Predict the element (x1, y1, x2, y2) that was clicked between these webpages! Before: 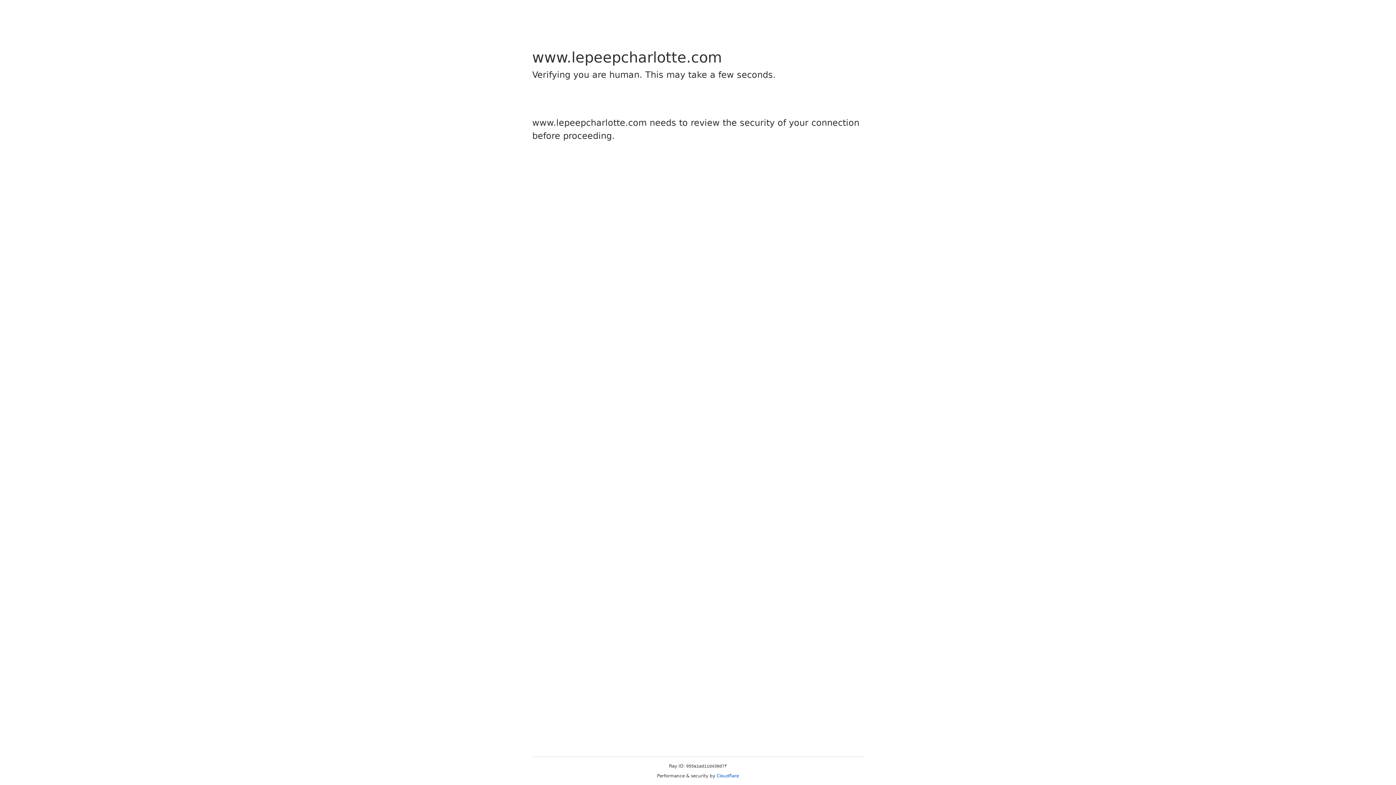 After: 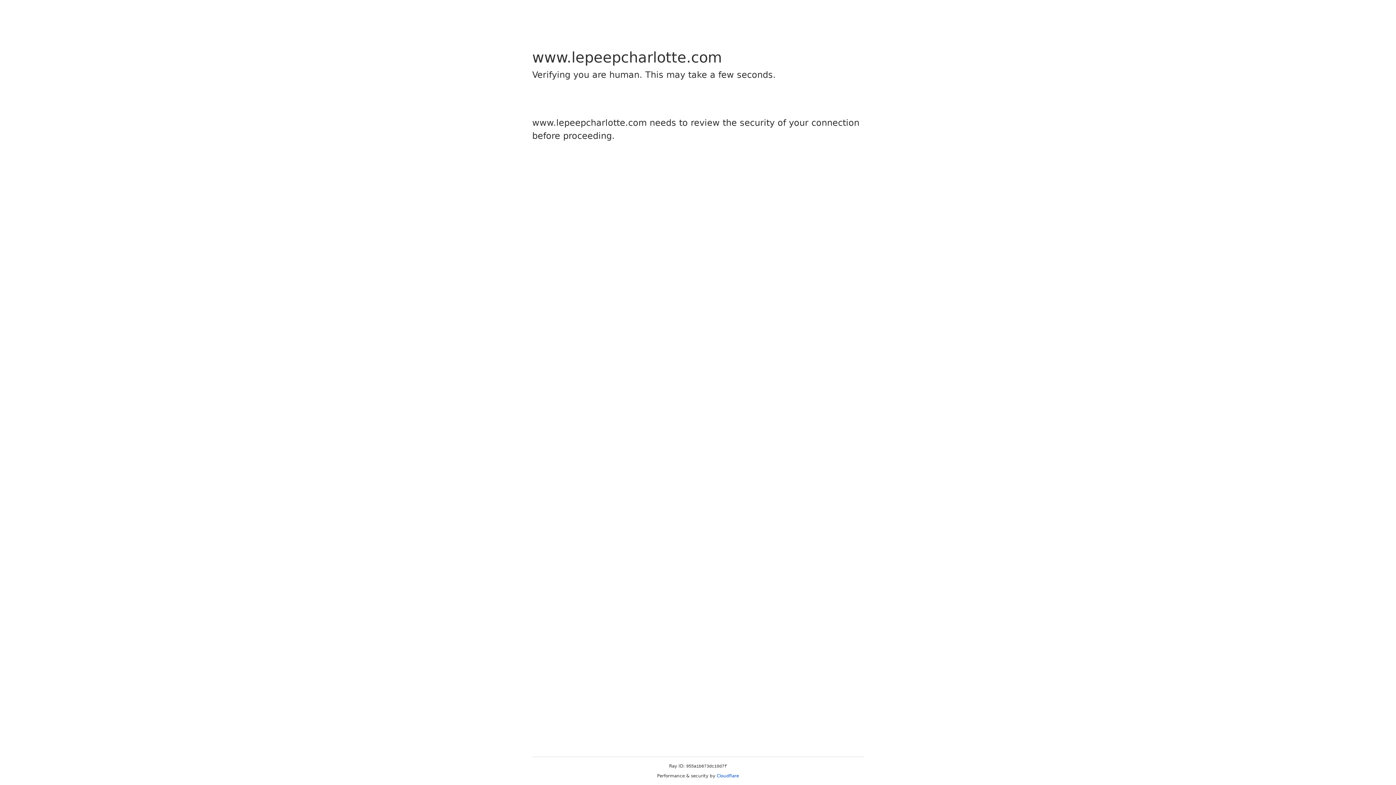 Action: bbox: (716, 773, 739, 778) label: Cloudflare